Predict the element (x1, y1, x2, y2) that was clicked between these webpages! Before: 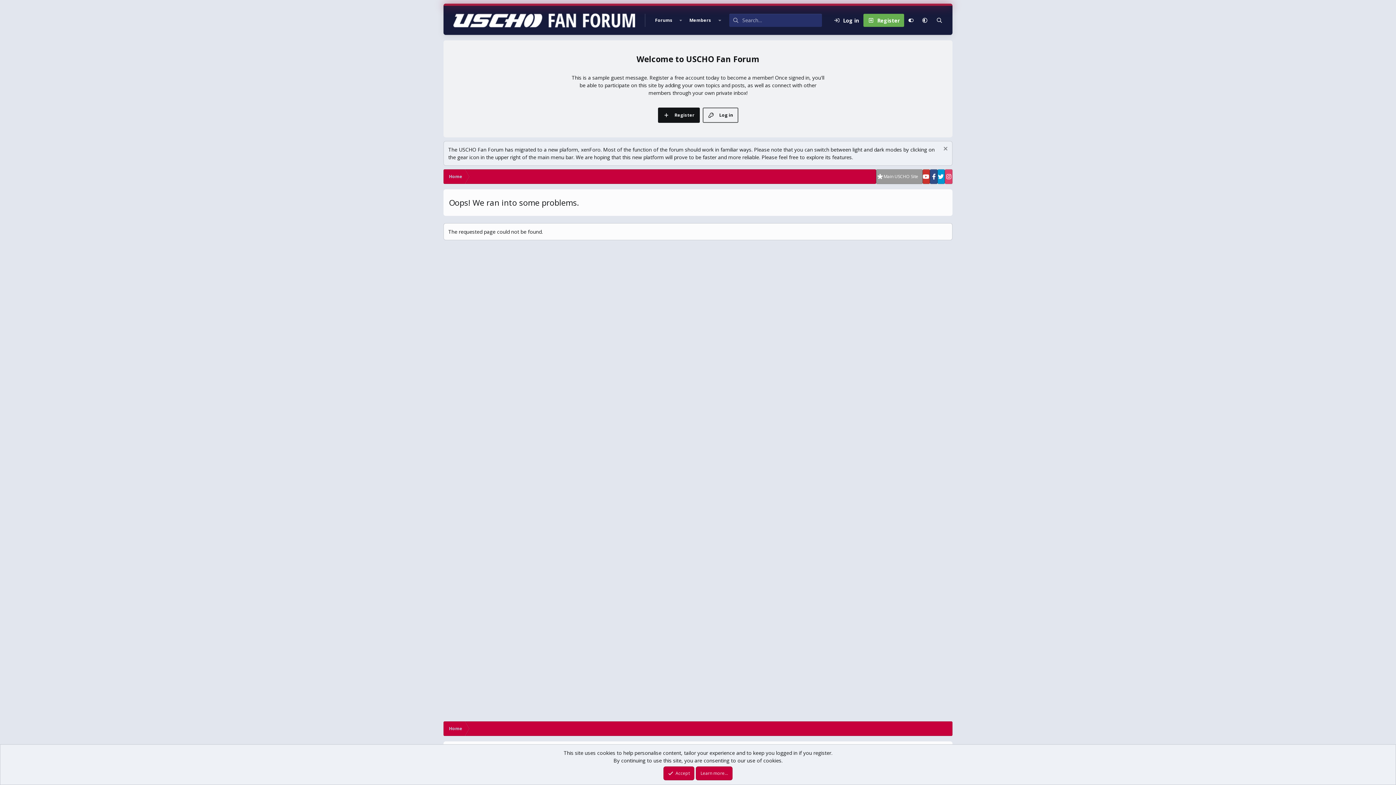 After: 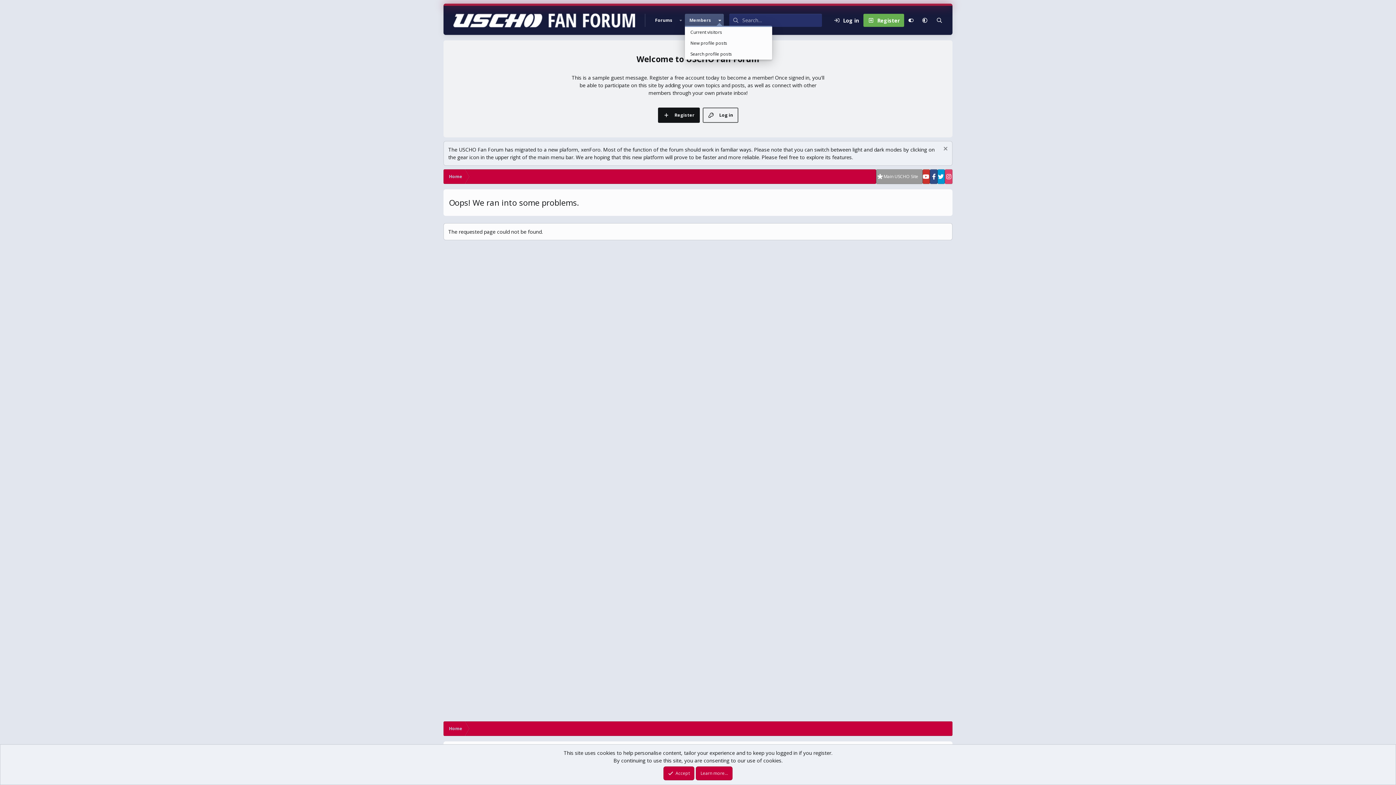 Action: label: Toggle expanded bbox: (715, 13, 723, 26)